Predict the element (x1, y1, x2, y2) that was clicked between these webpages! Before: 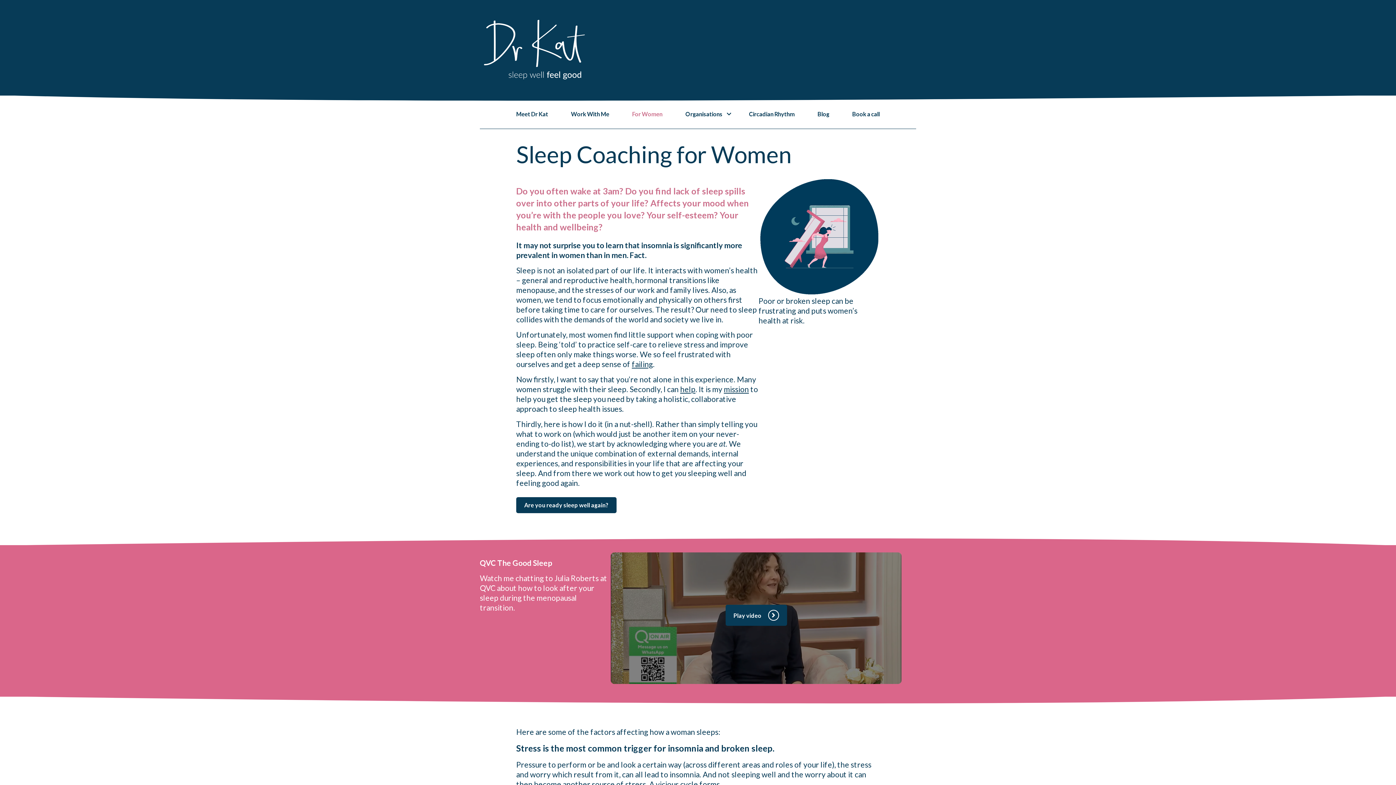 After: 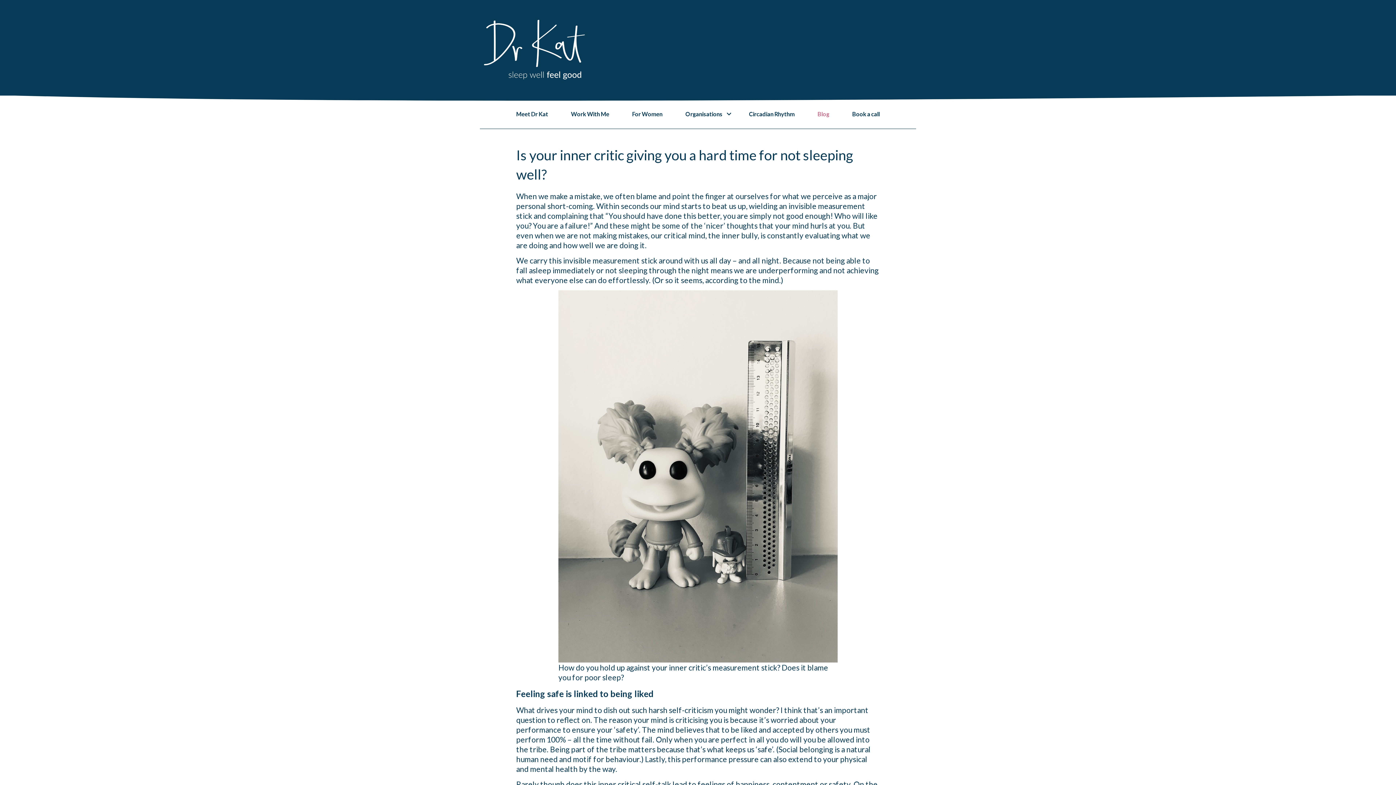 Action: bbox: (632, 359, 653, 368) label: failing